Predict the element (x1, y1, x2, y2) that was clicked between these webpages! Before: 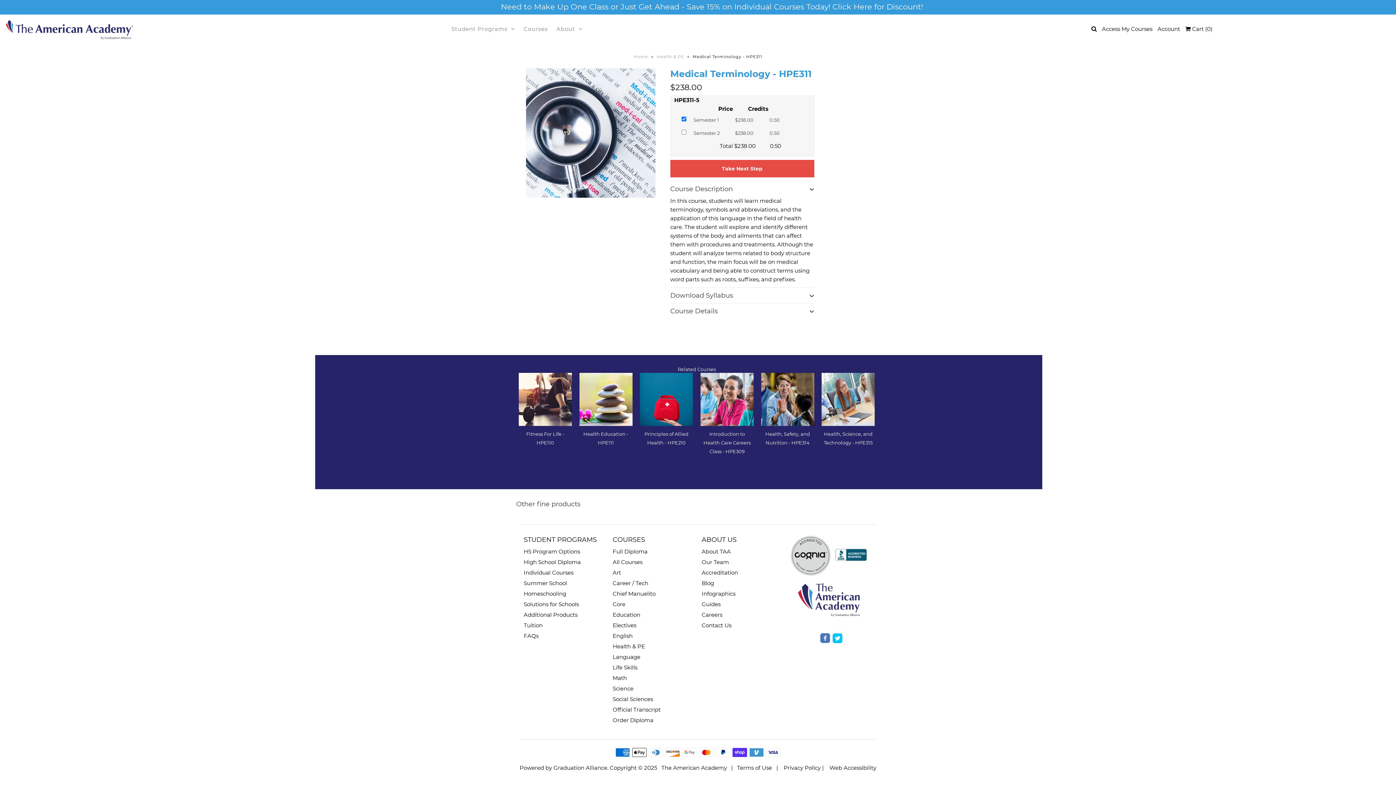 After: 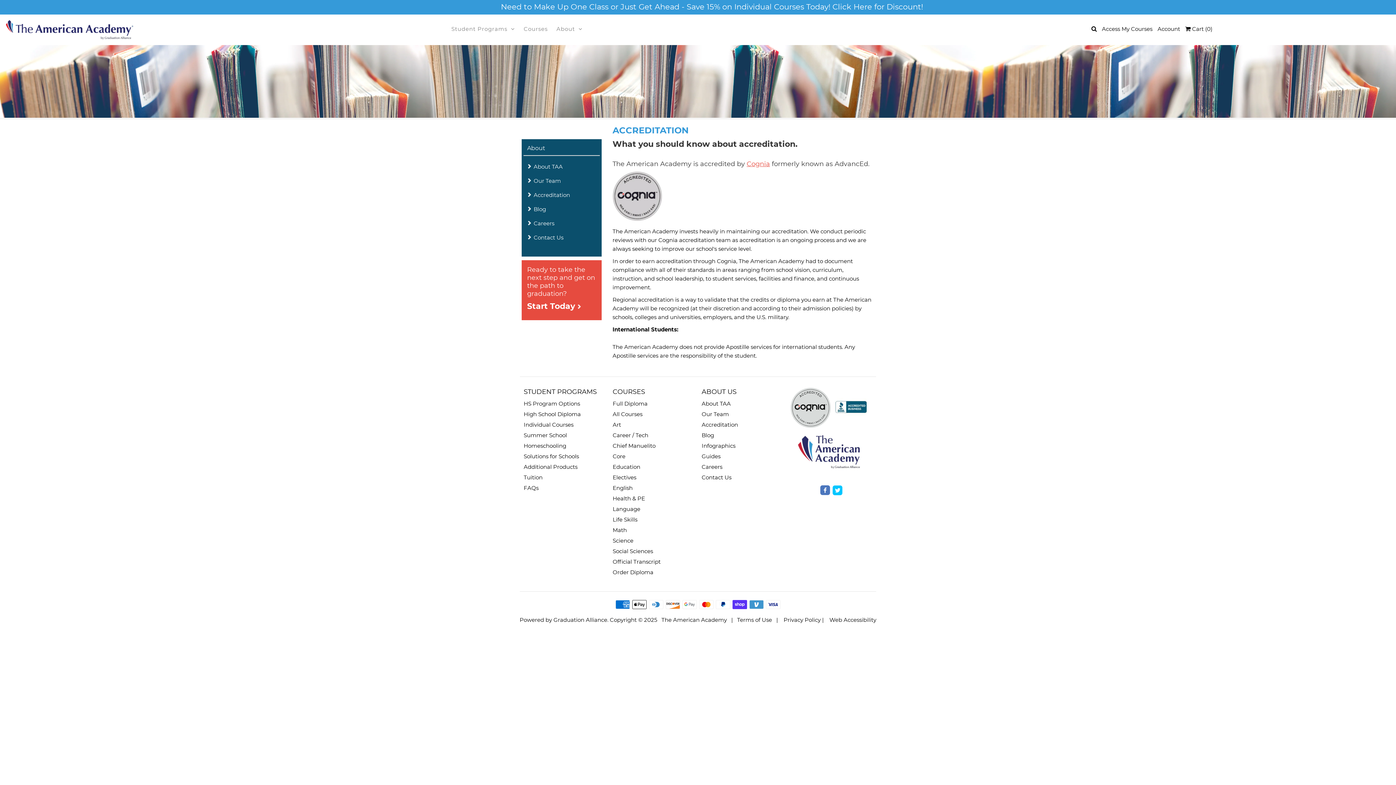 Action: bbox: (701, 569, 738, 576) label: Accreditation